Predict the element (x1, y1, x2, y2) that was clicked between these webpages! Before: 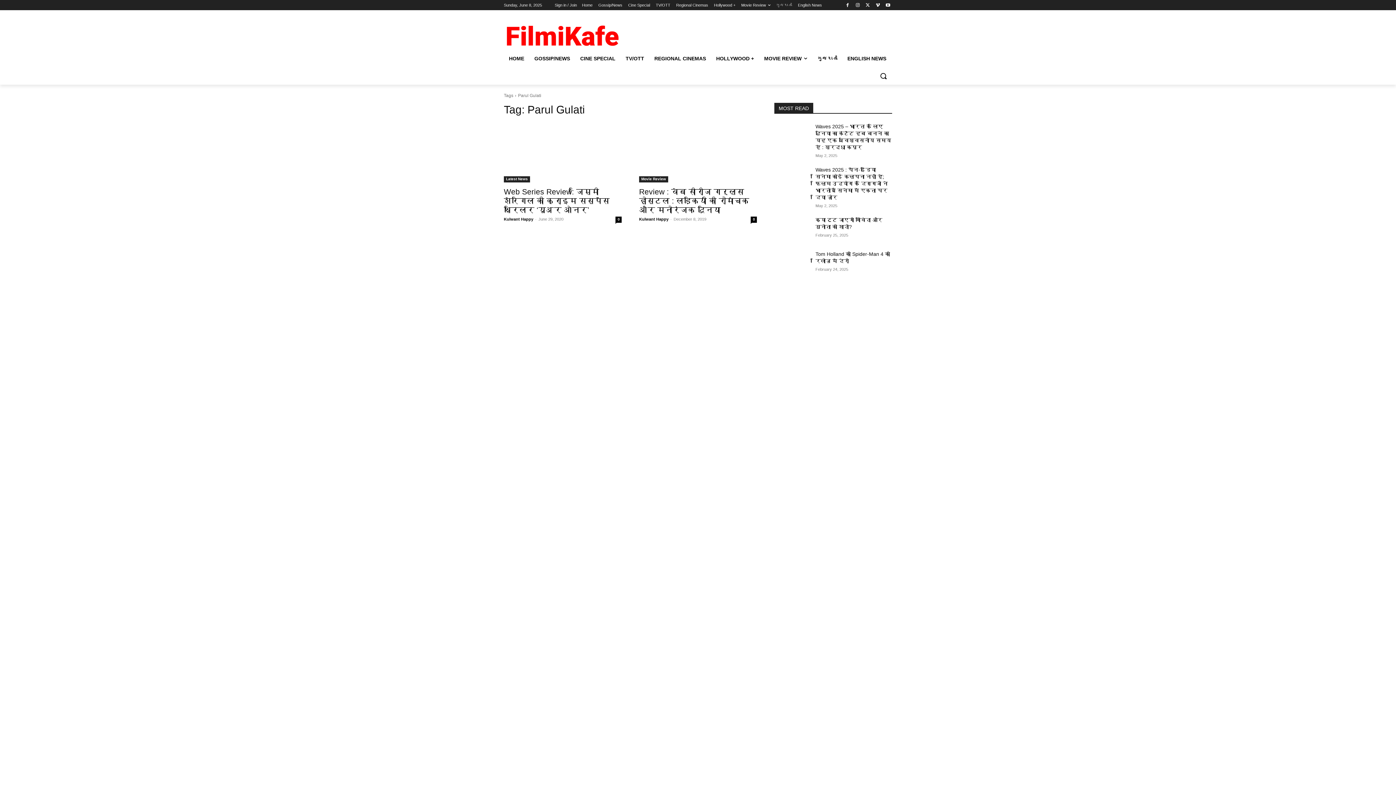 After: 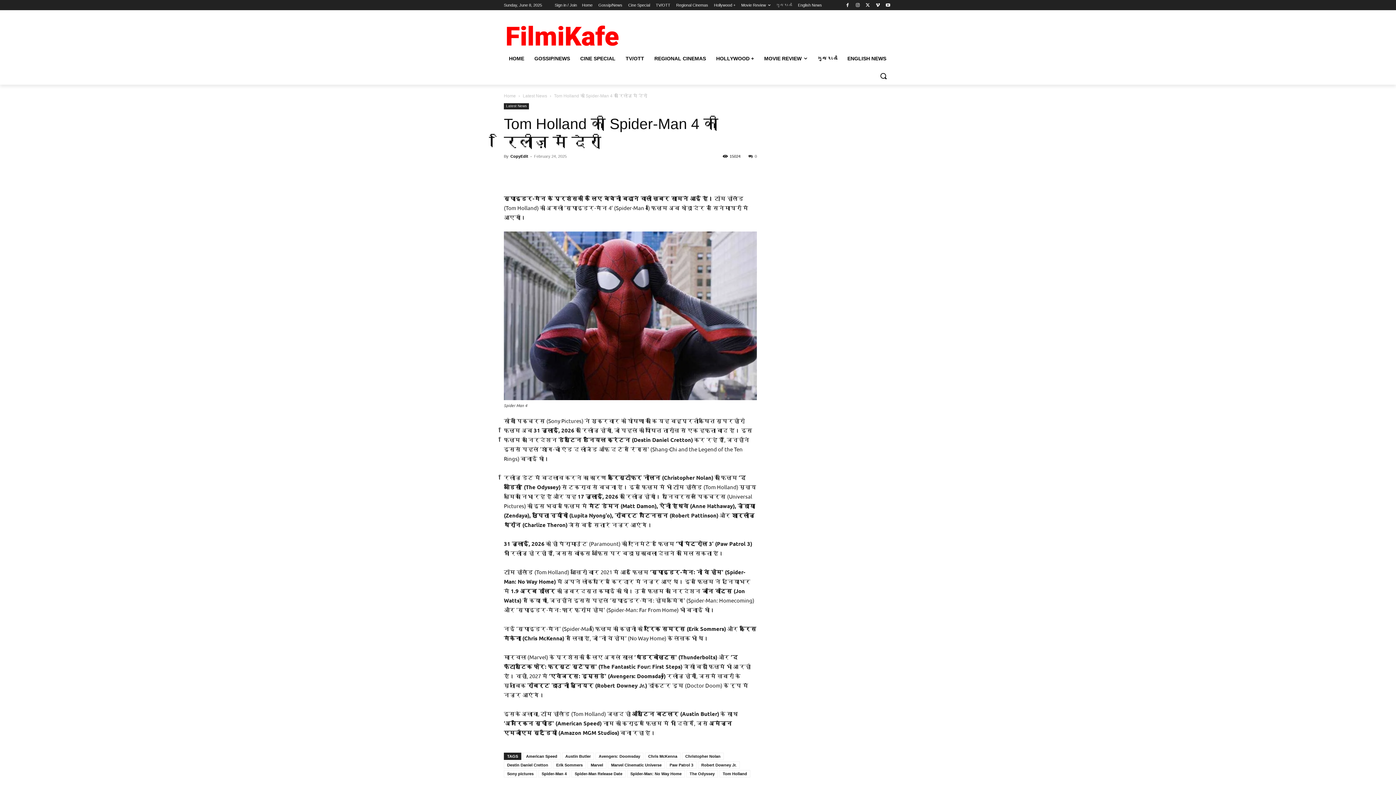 Action: bbox: (774, 251, 809, 275)